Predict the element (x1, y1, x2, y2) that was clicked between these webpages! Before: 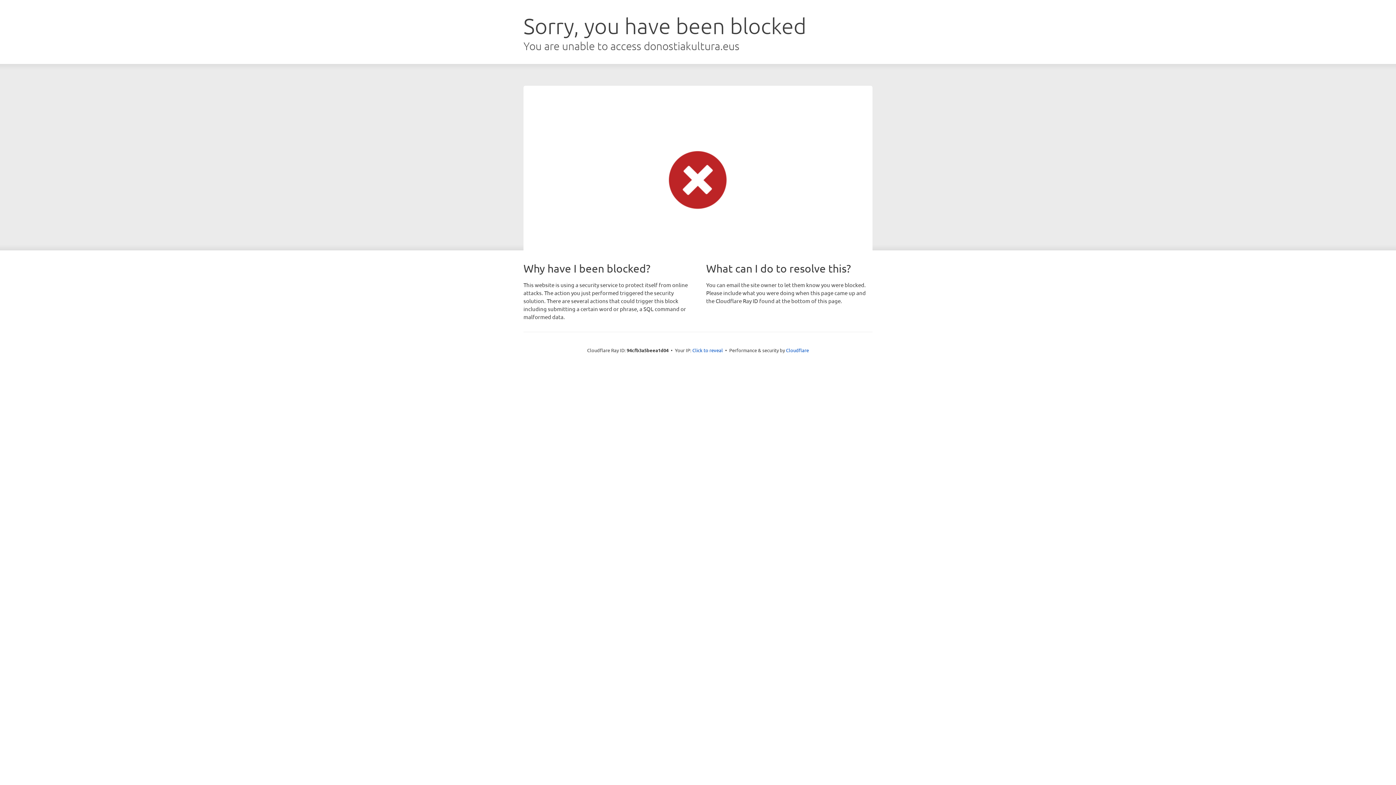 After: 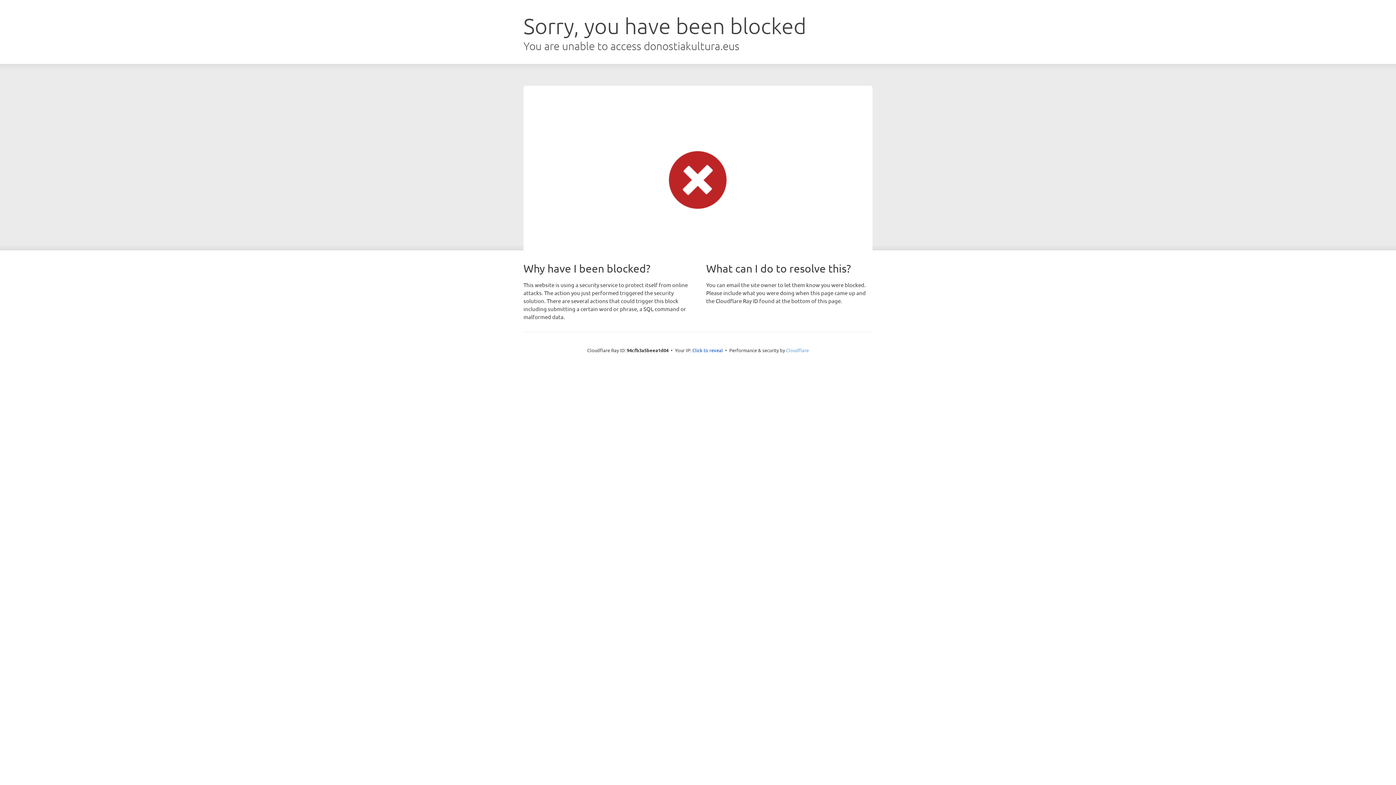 Action: bbox: (786, 347, 809, 353) label: Cloudflare